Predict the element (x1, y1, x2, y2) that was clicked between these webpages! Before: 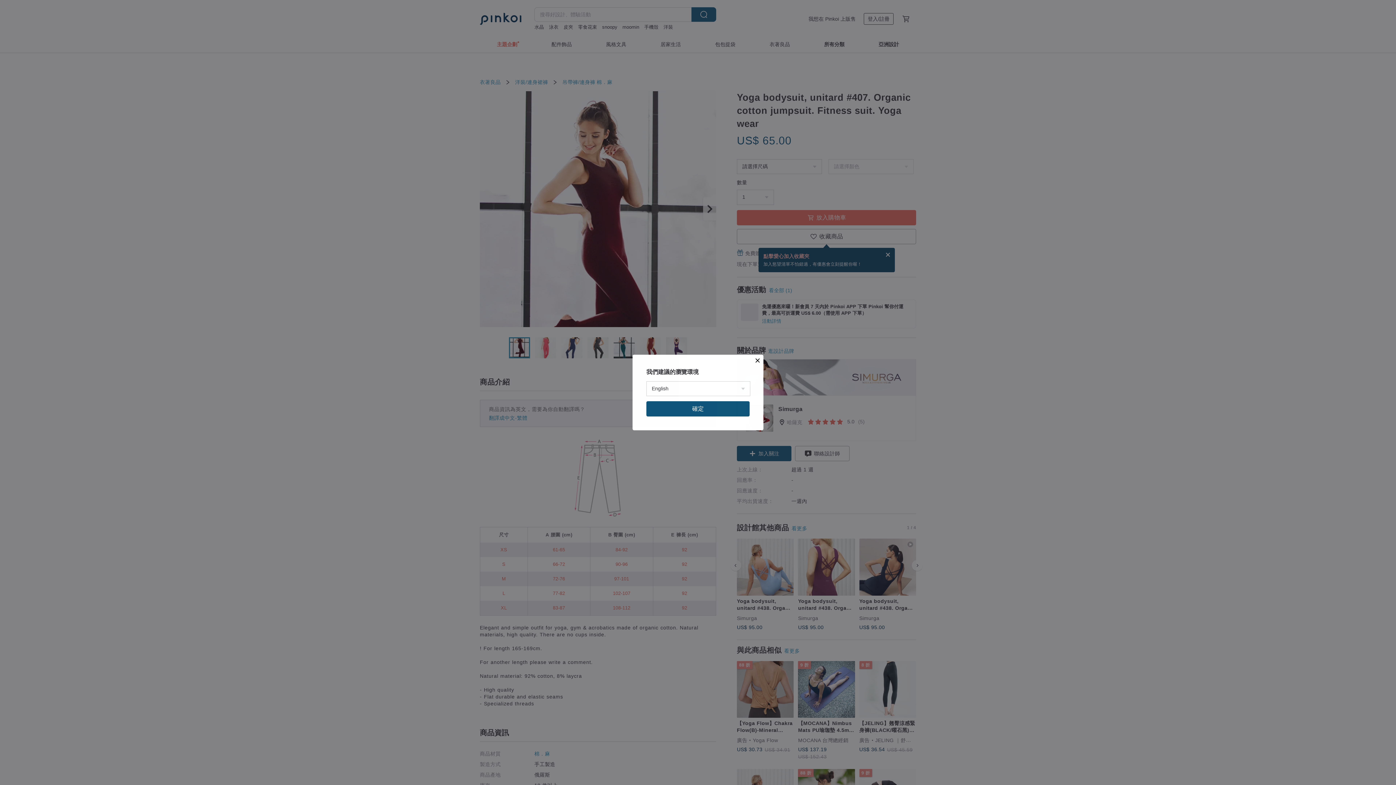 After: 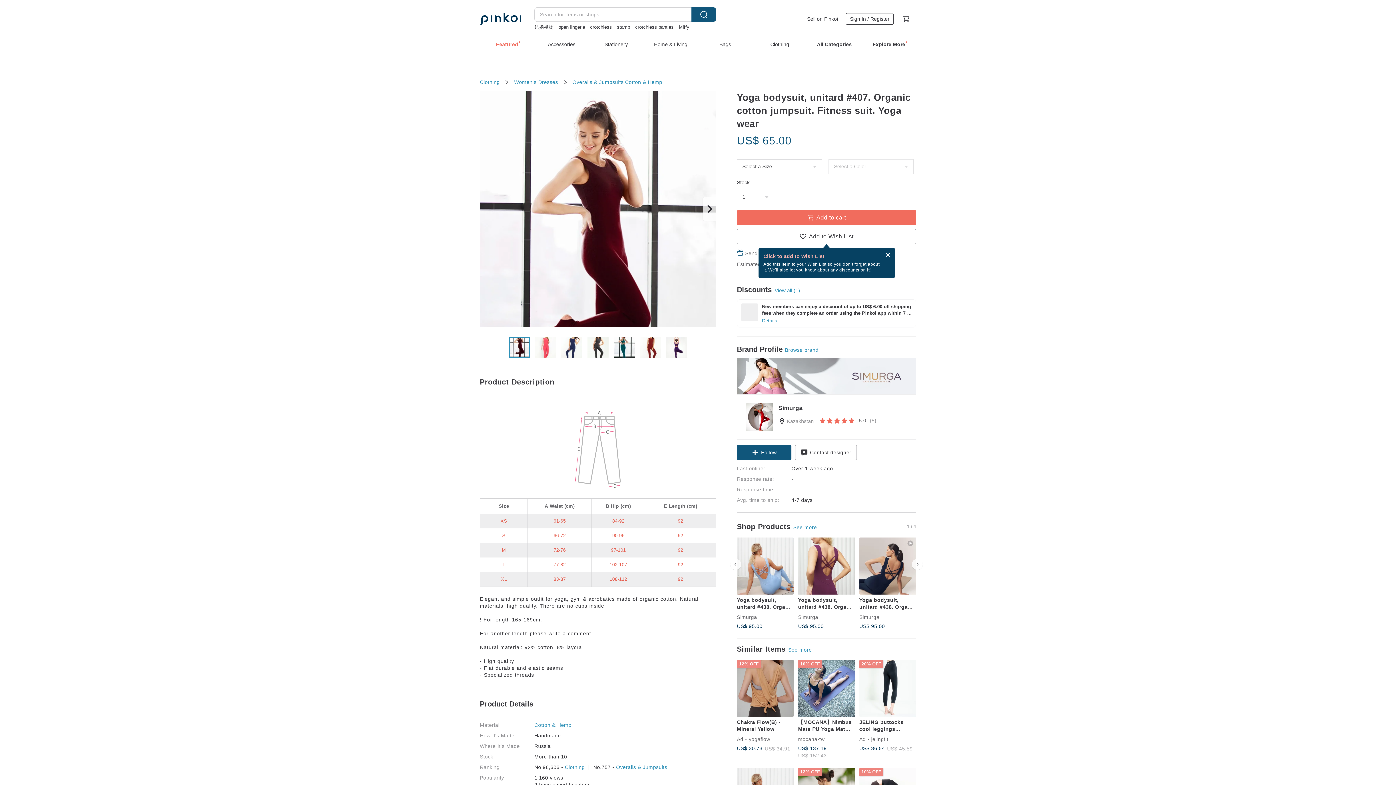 Action: bbox: (646, 401, 749, 416) label: 確定